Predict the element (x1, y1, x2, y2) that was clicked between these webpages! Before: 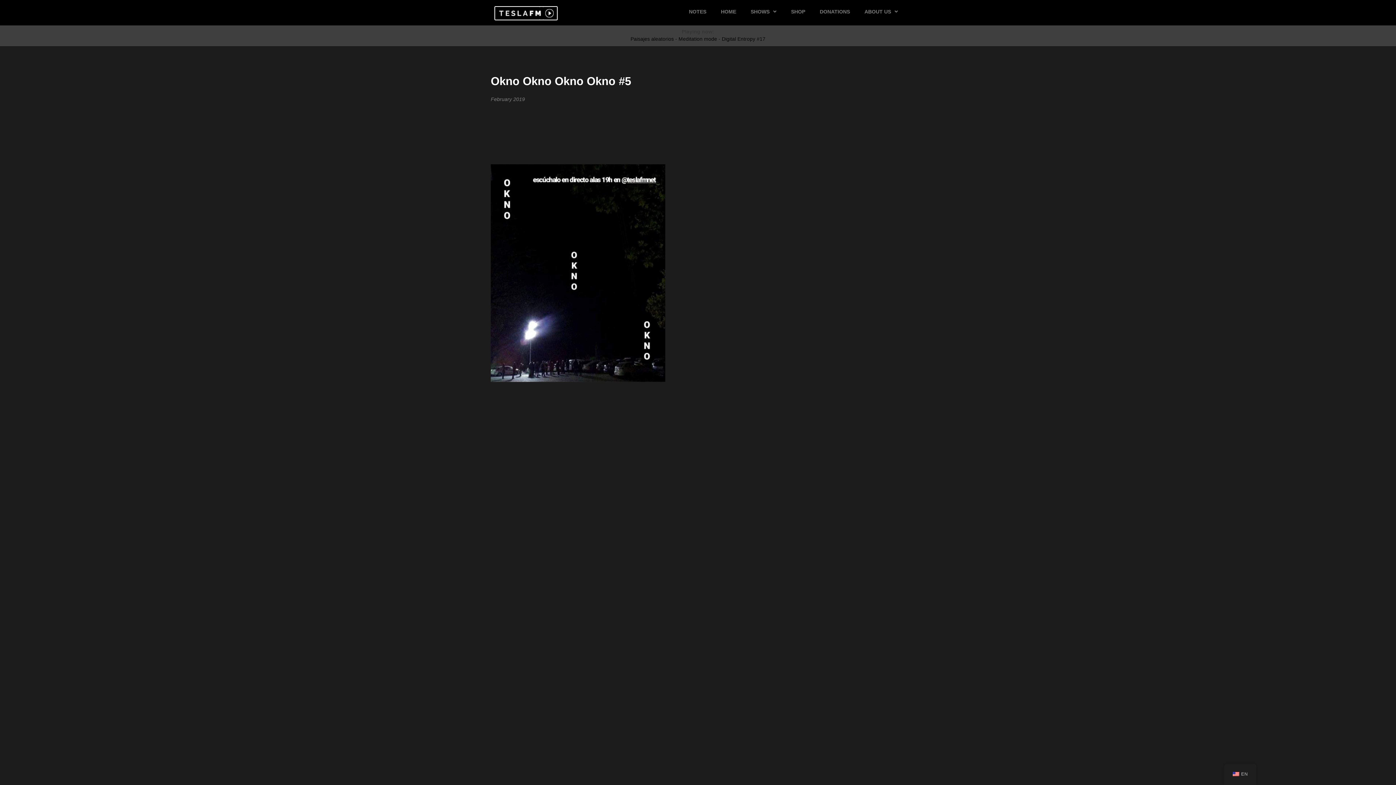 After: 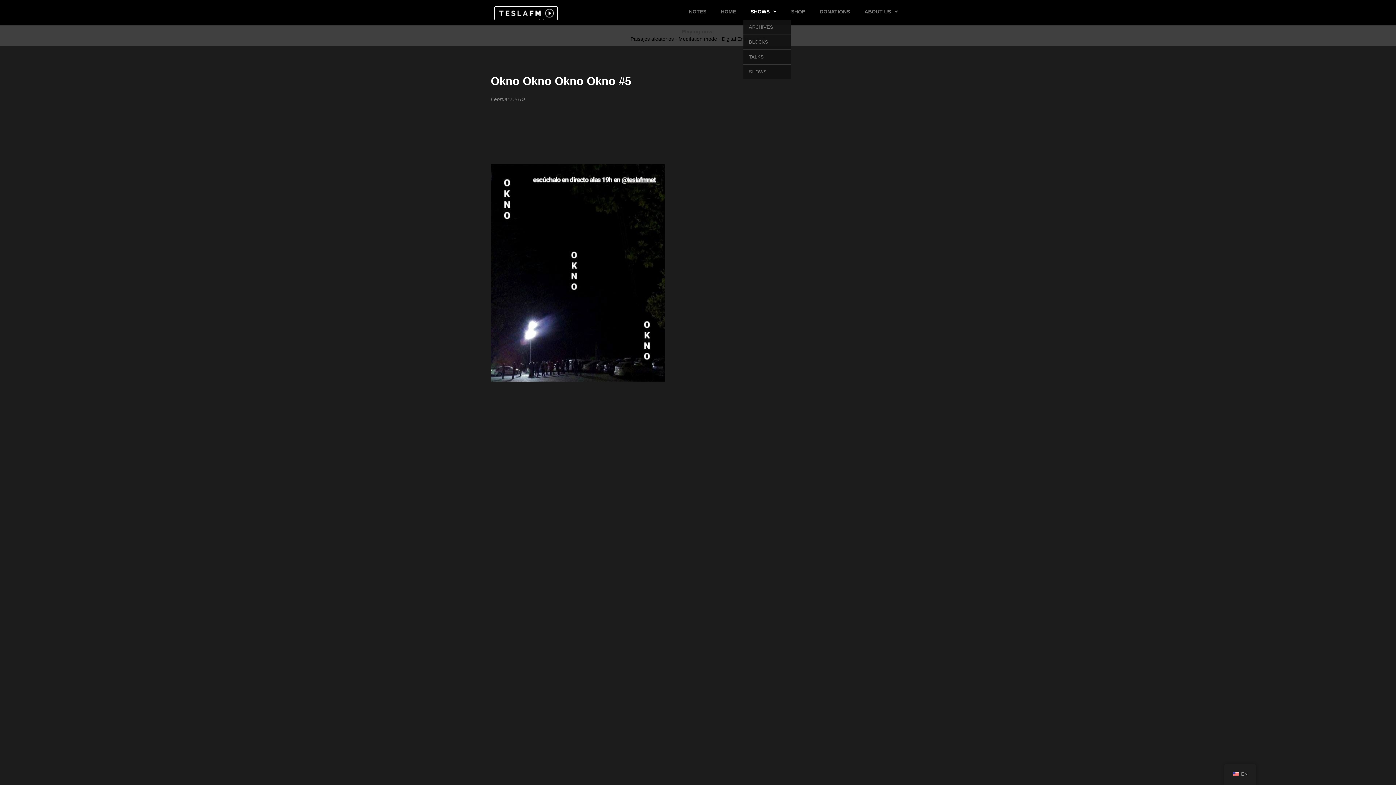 Action: label: SHOWS bbox: (743, 3, 784, 20)